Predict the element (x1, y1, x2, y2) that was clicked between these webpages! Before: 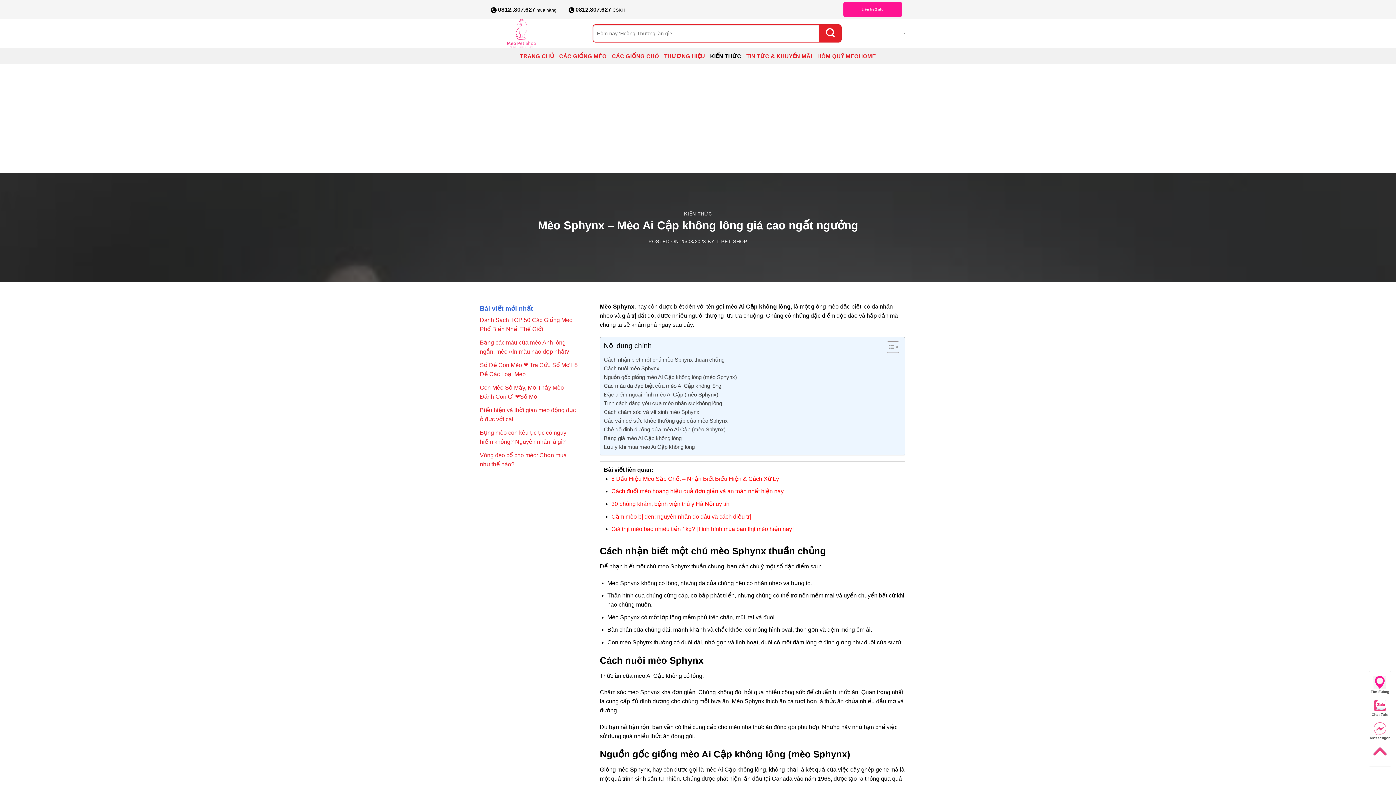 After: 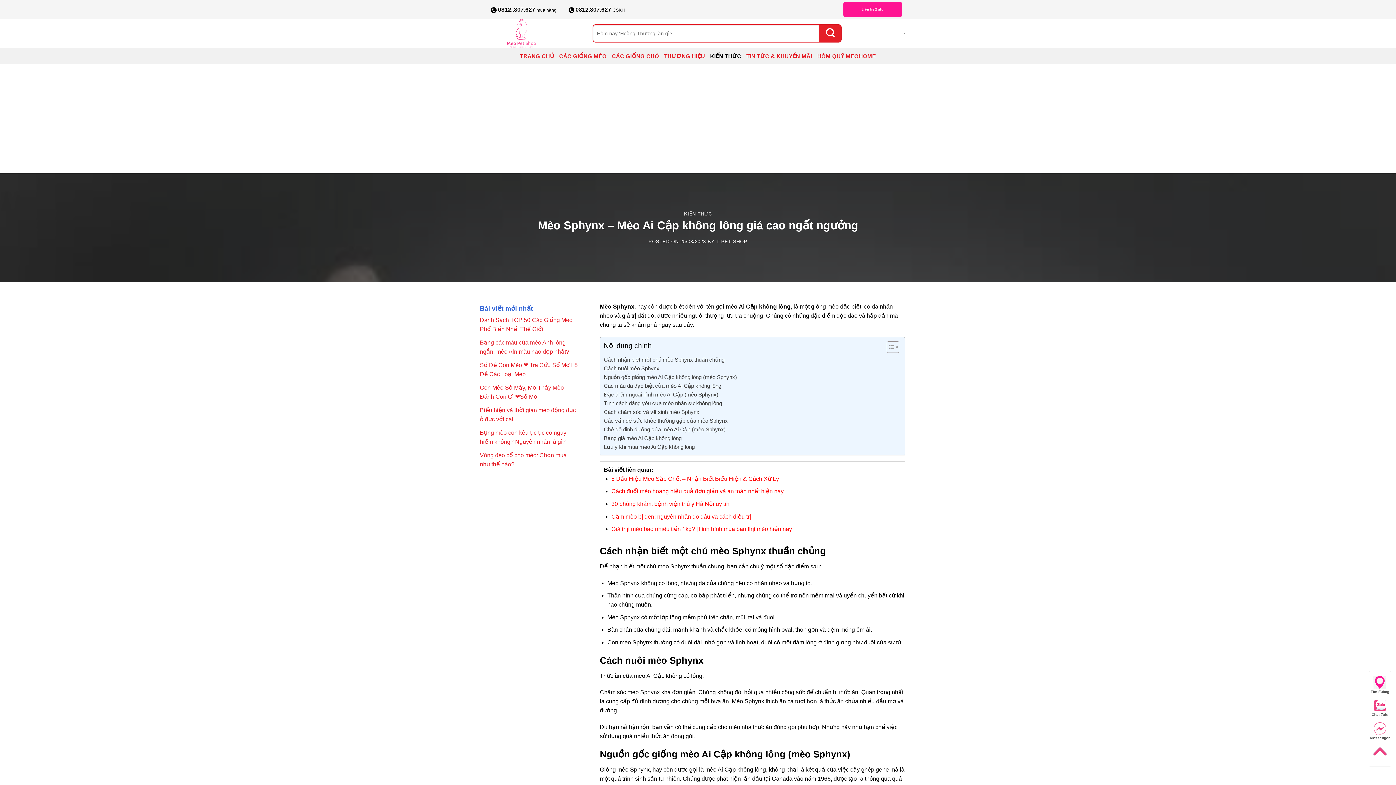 Action: label: 30 phòng khám, bệnh viện thú y Hà Nội uy tín bbox: (611, 501, 729, 507)